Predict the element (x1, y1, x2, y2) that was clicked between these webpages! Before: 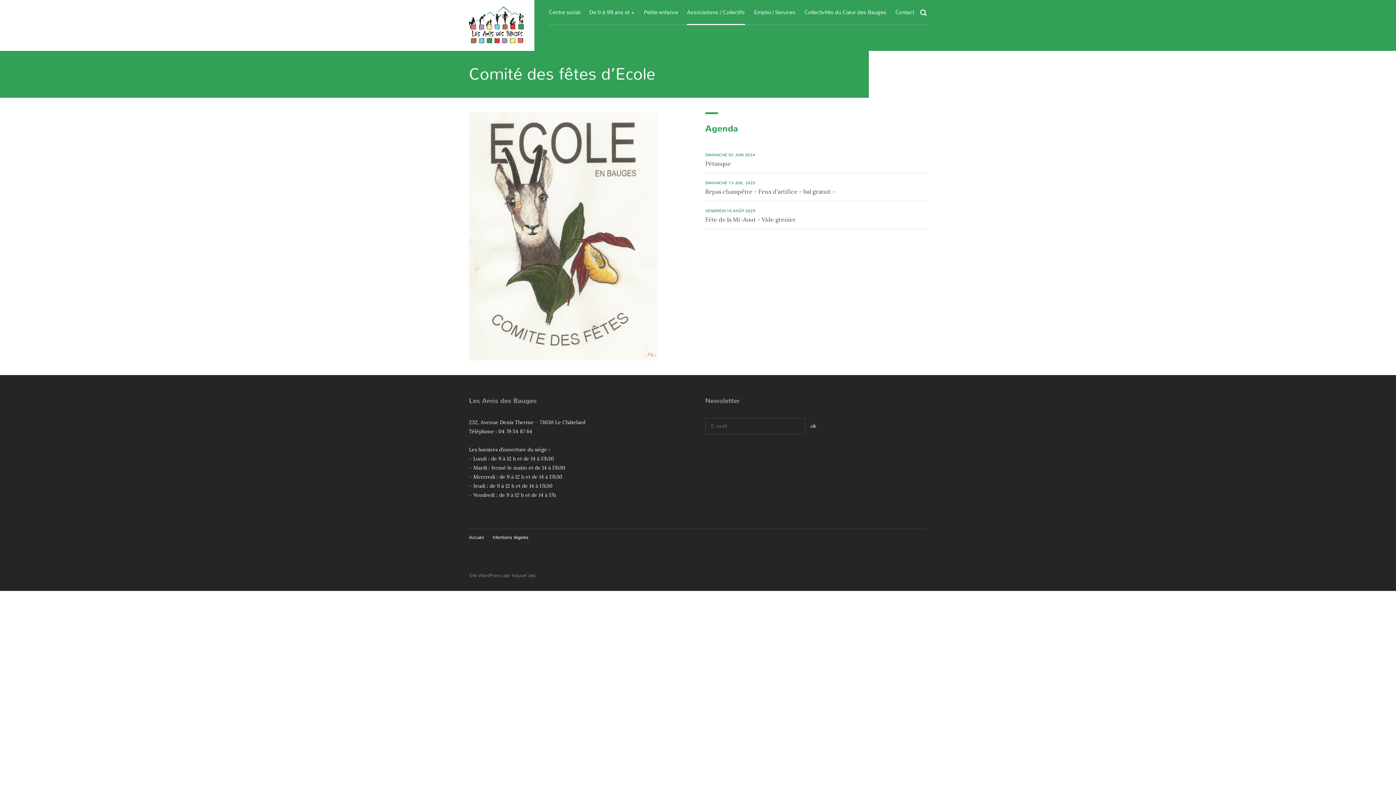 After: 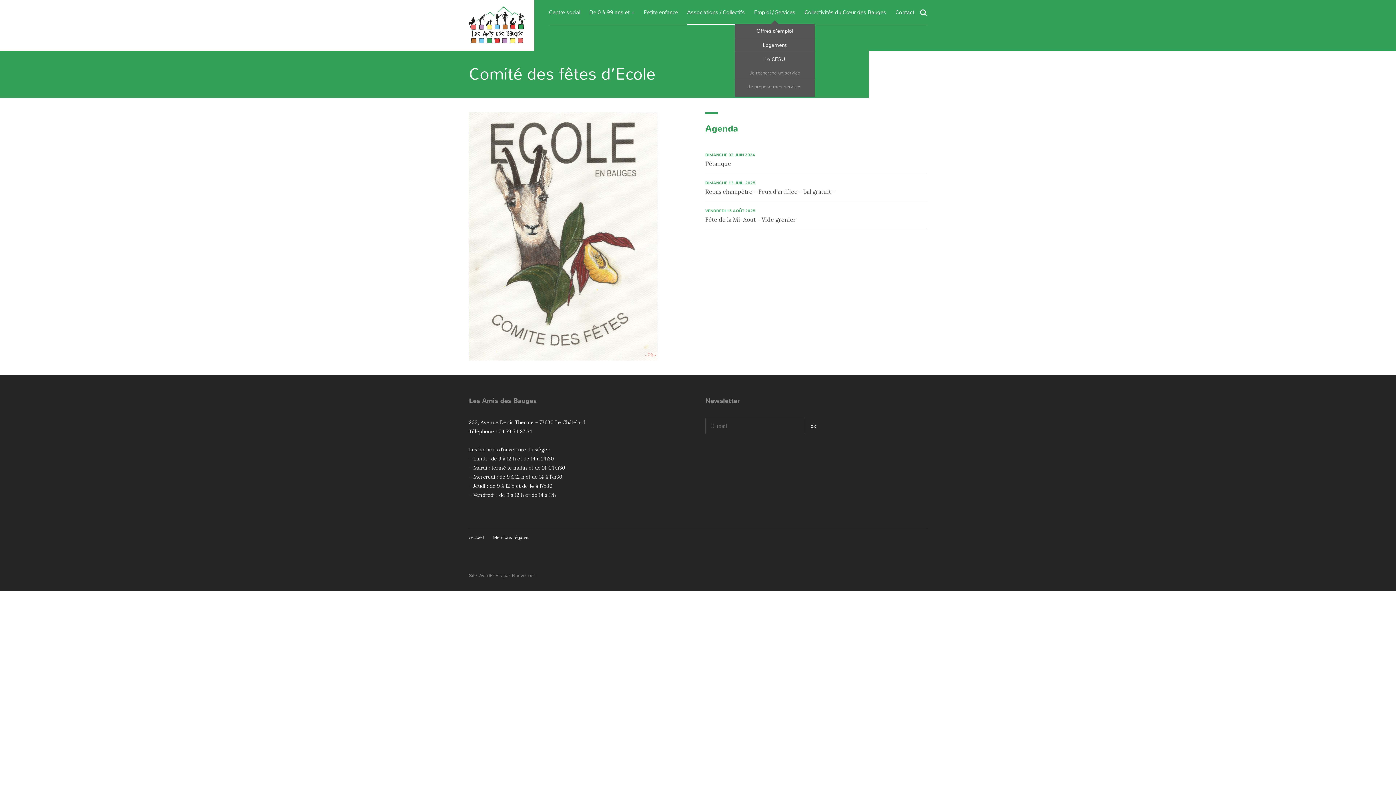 Action: label: Emploi / Services bbox: (754, 0, 795, 24)